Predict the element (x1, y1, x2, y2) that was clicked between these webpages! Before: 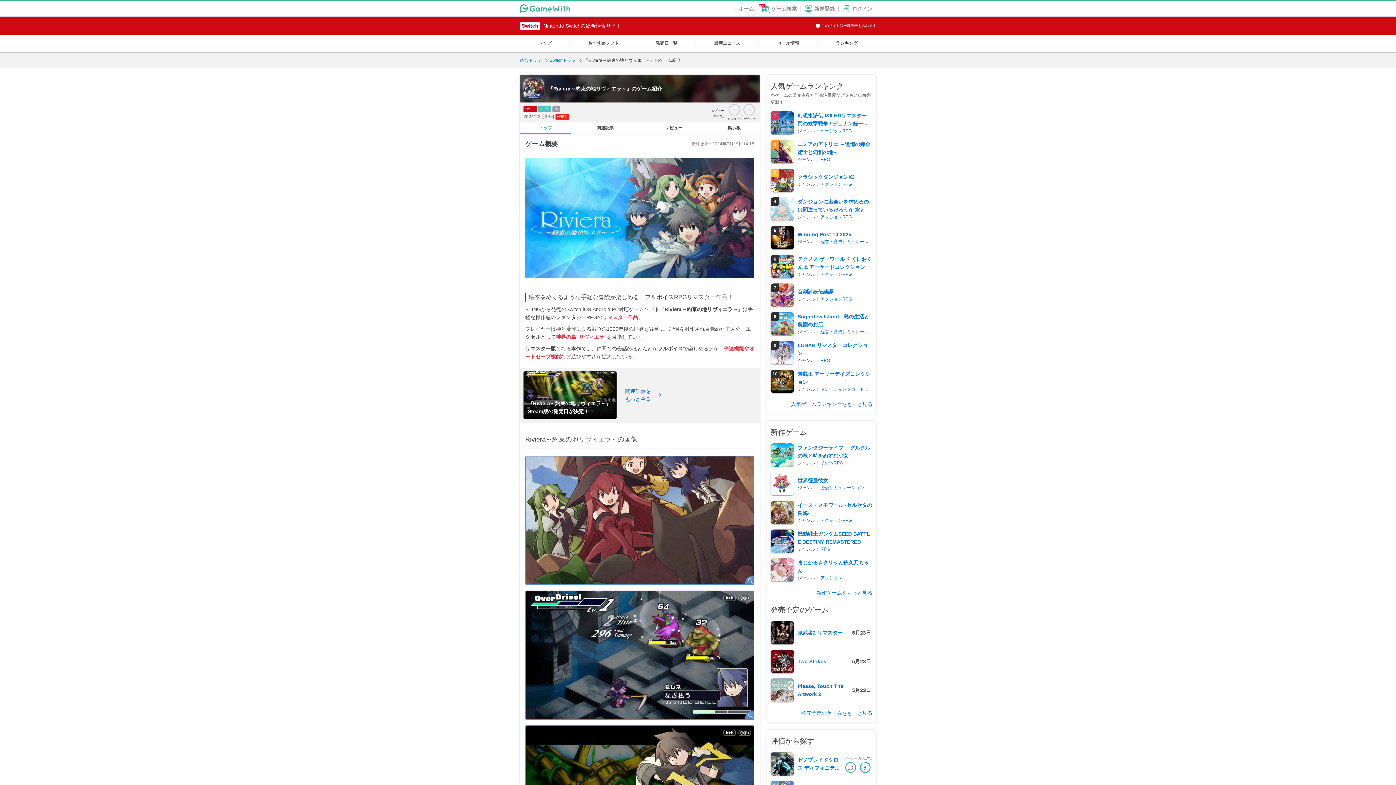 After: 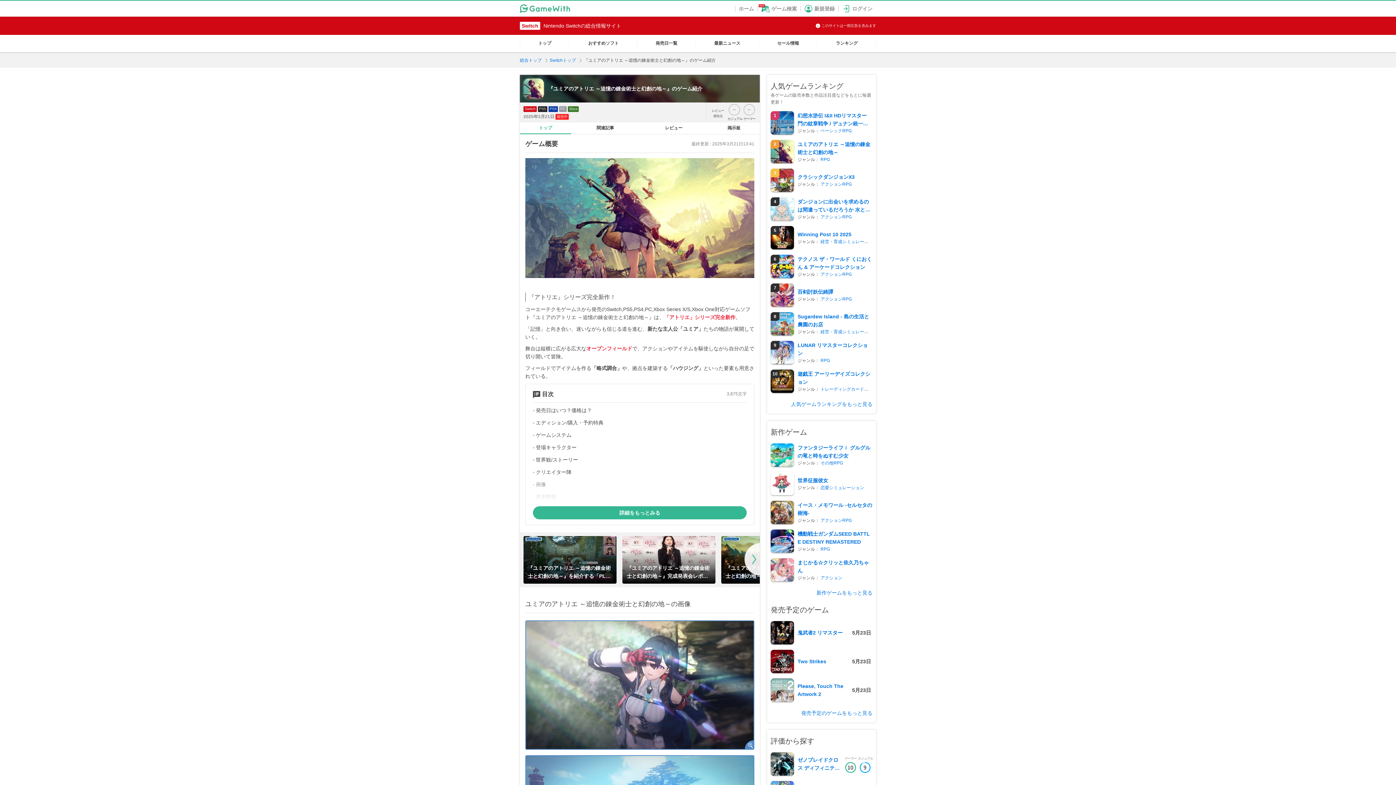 Action: bbox: (797, 140, 872, 156) label: ユミアのアトリエ ～追憶の錬金術士と幻創の地～